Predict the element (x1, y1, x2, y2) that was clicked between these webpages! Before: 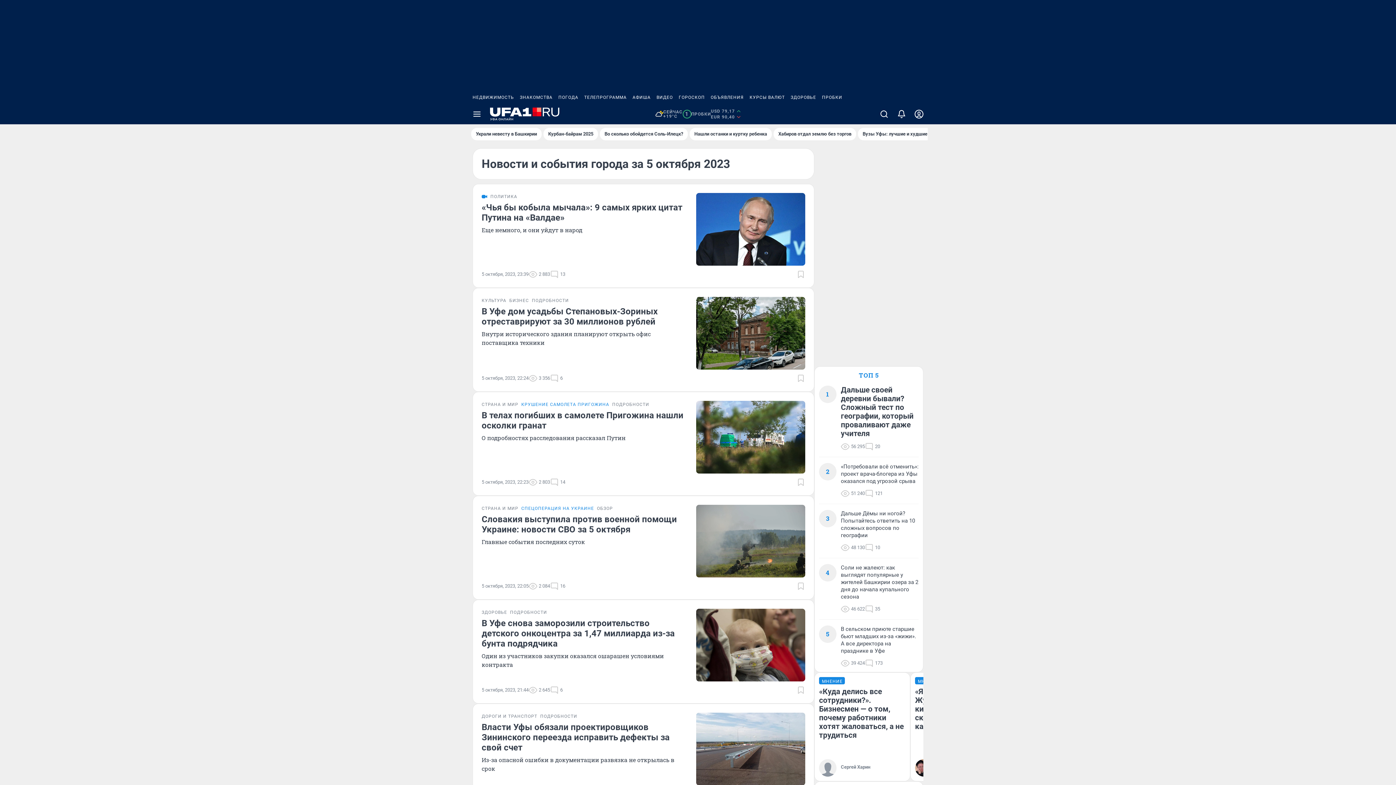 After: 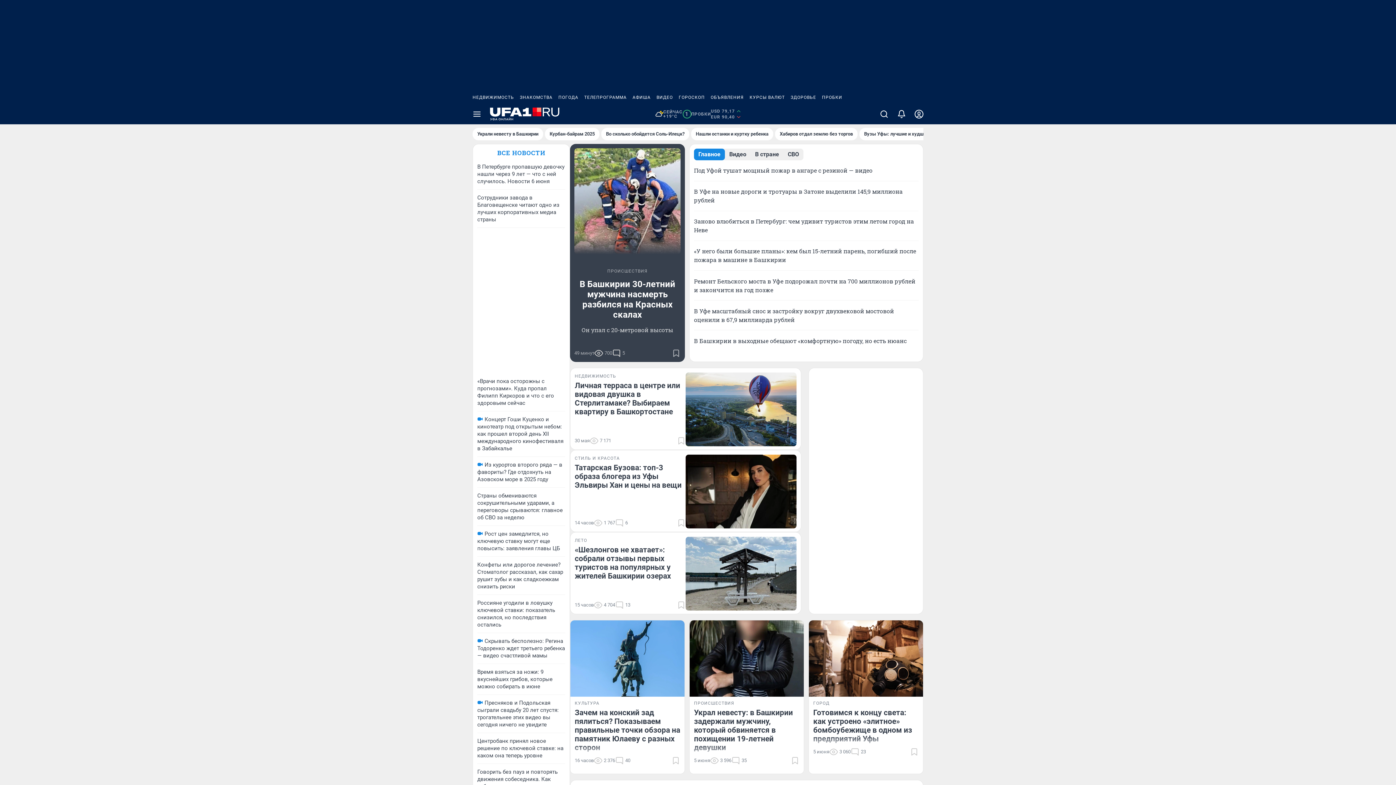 Action: bbox: (490, 107, 560, 121)